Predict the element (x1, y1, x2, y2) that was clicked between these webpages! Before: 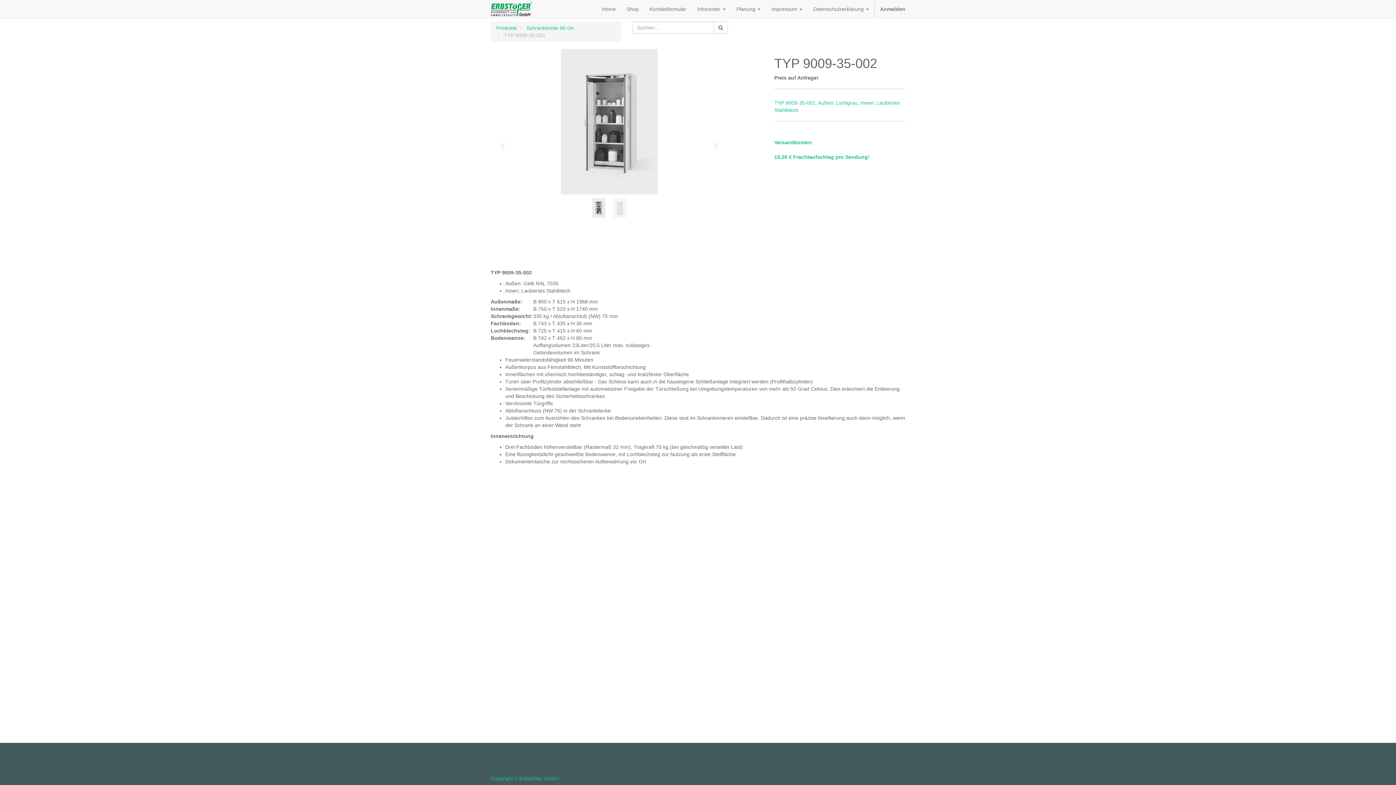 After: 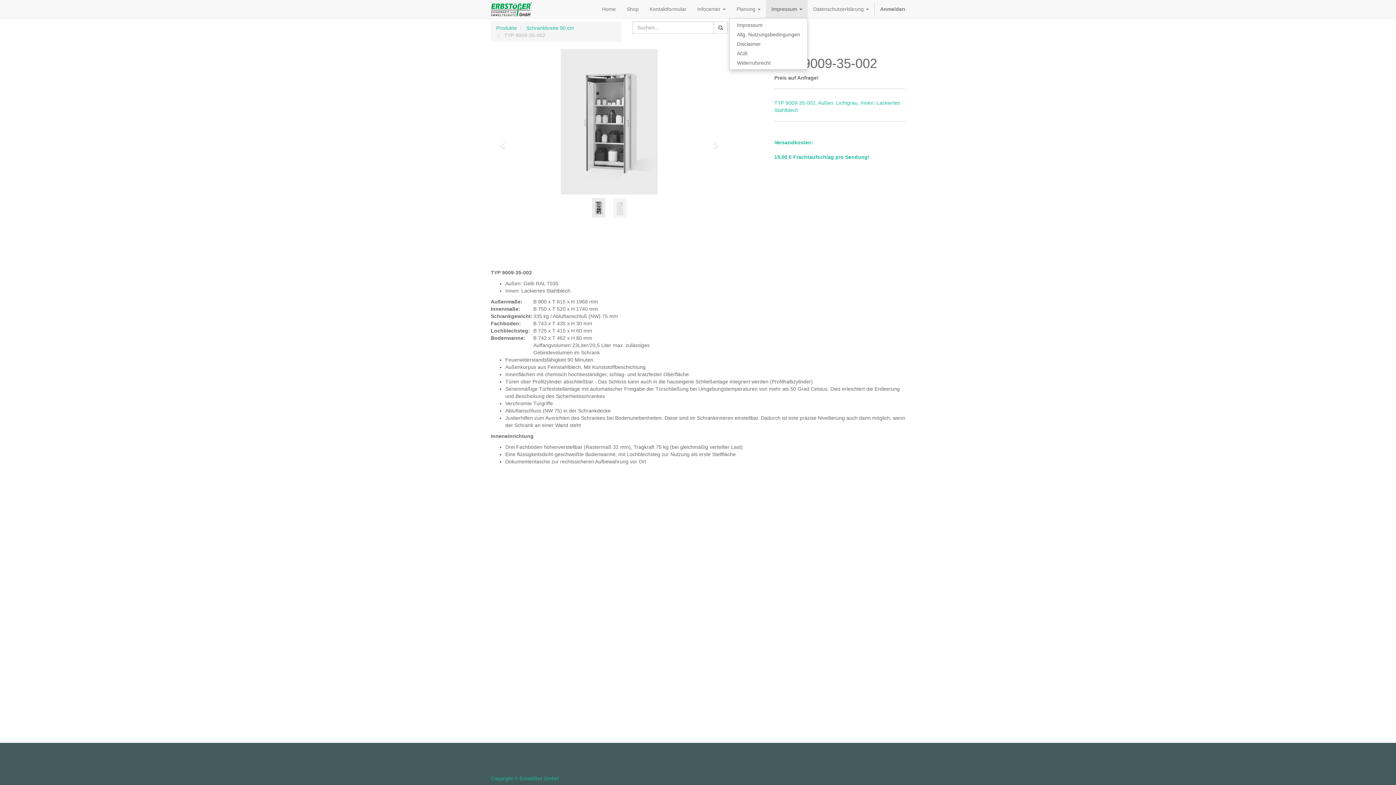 Action: bbox: (766, 0, 808, 18) label: Impressum 